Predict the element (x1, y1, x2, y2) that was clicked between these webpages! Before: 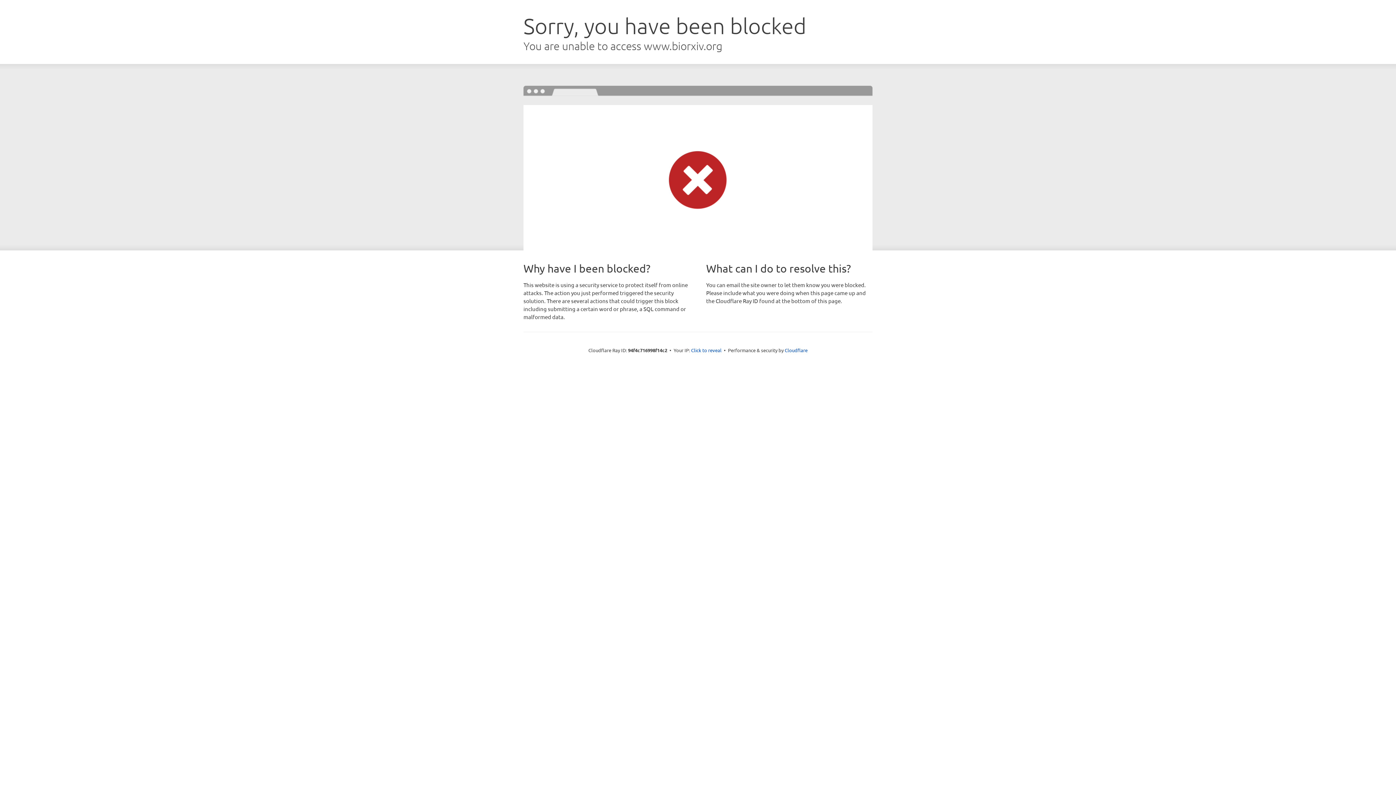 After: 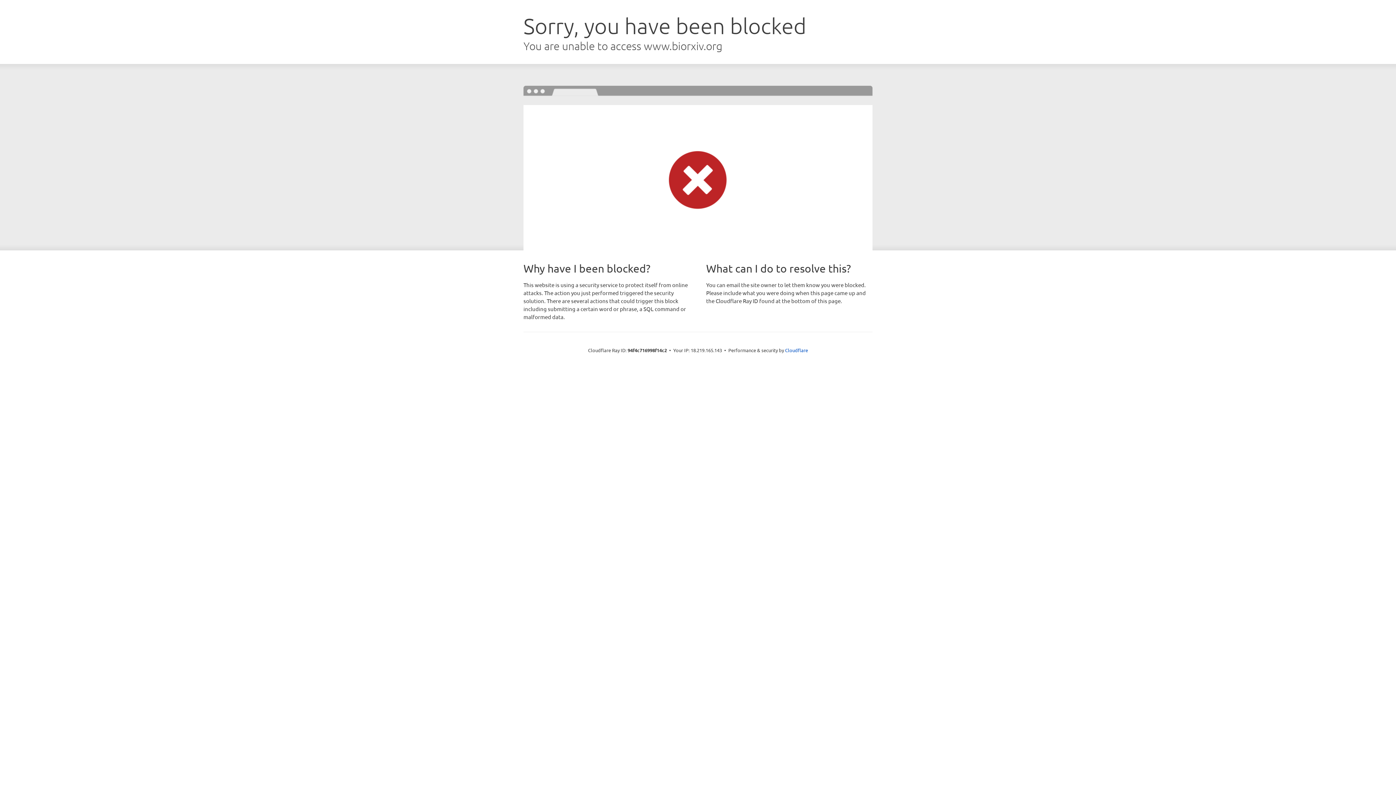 Action: label: Click to reveal bbox: (691, 346, 721, 353)